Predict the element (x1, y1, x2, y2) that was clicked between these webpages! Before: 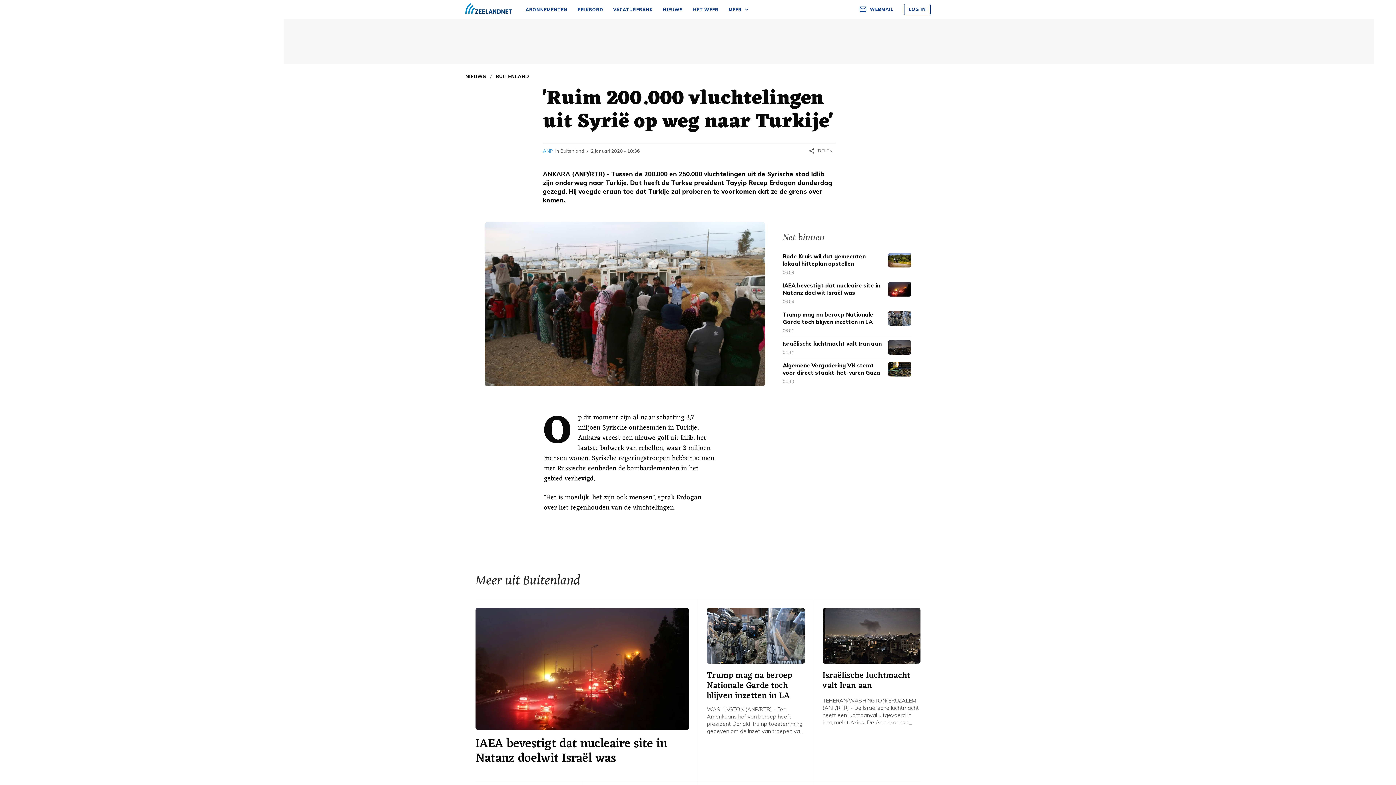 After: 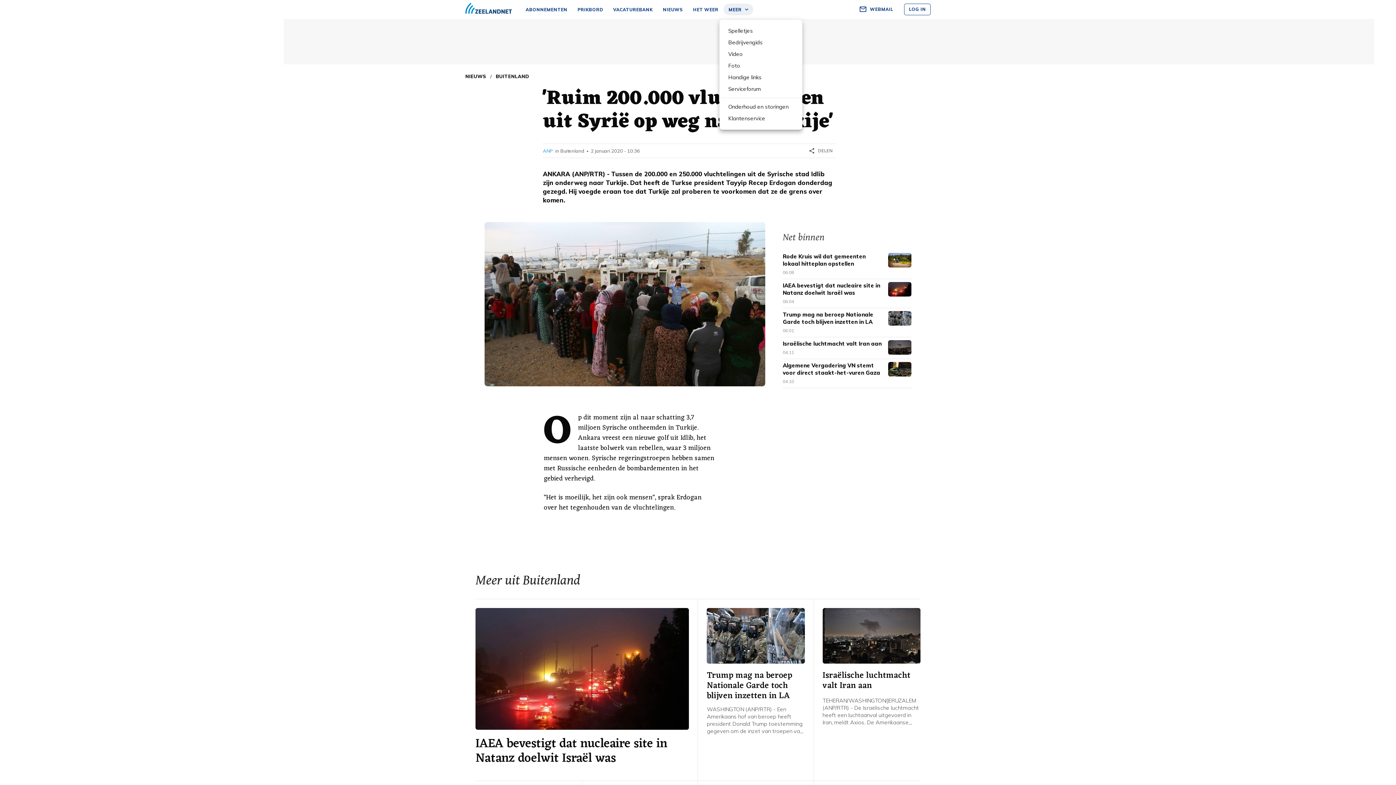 Action: bbox: (723, 0, 753, 19) label: MEER